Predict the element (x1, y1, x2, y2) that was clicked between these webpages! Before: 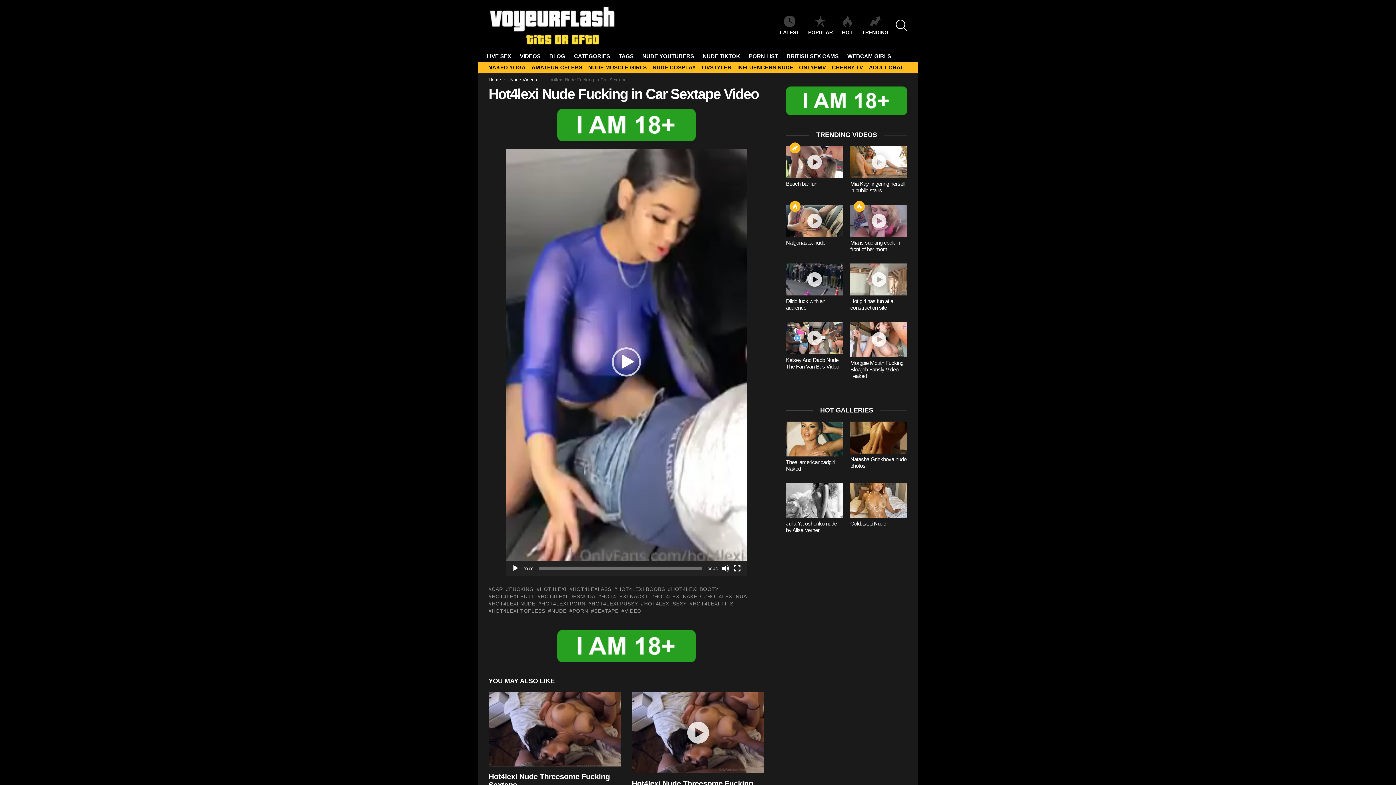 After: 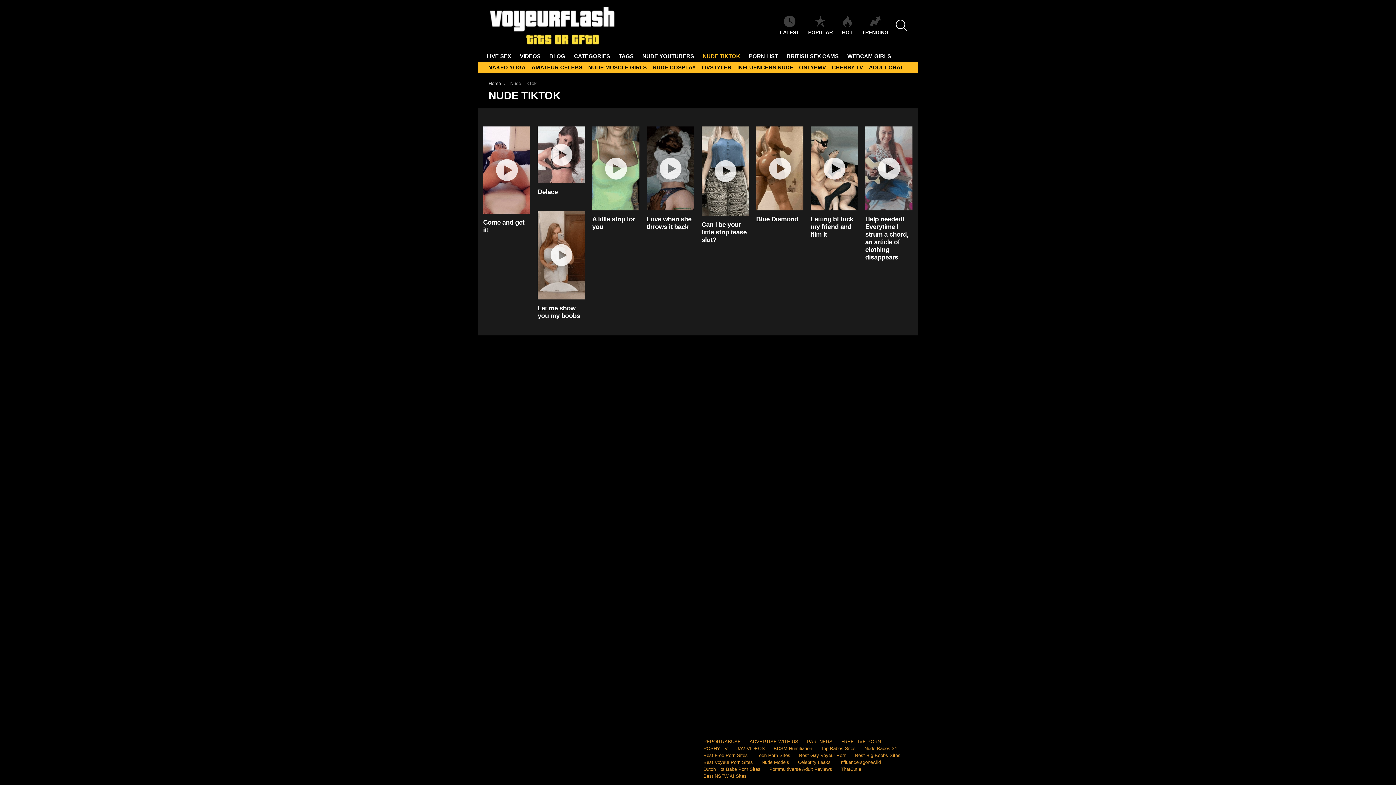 Action: bbox: (699, 50, 744, 61) label: NUDE TIKTOK